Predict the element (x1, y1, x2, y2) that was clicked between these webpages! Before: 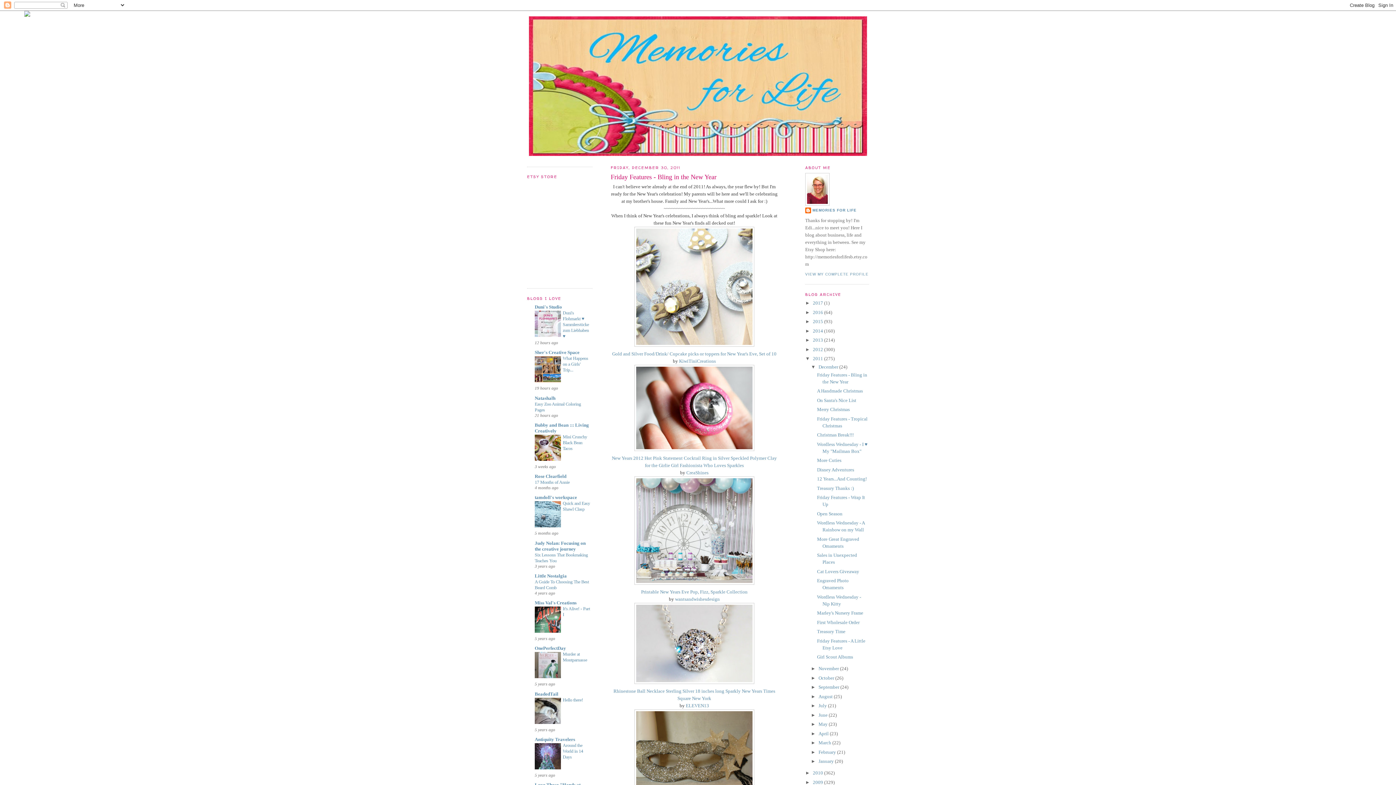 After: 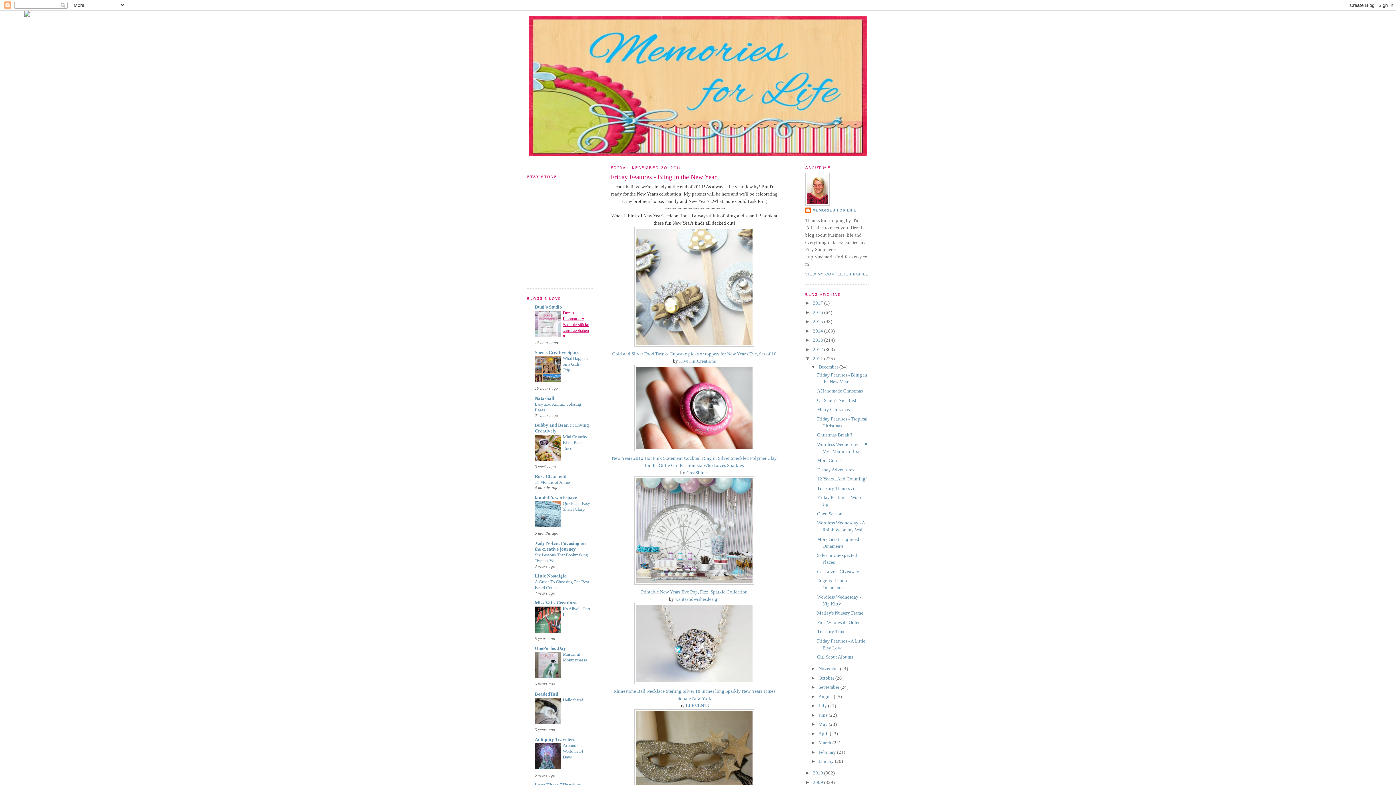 Action: label: Duni's Flohmarkt ♥ Sammlerstücke zum Liebhaben ♥ bbox: (562, 310, 589, 338)